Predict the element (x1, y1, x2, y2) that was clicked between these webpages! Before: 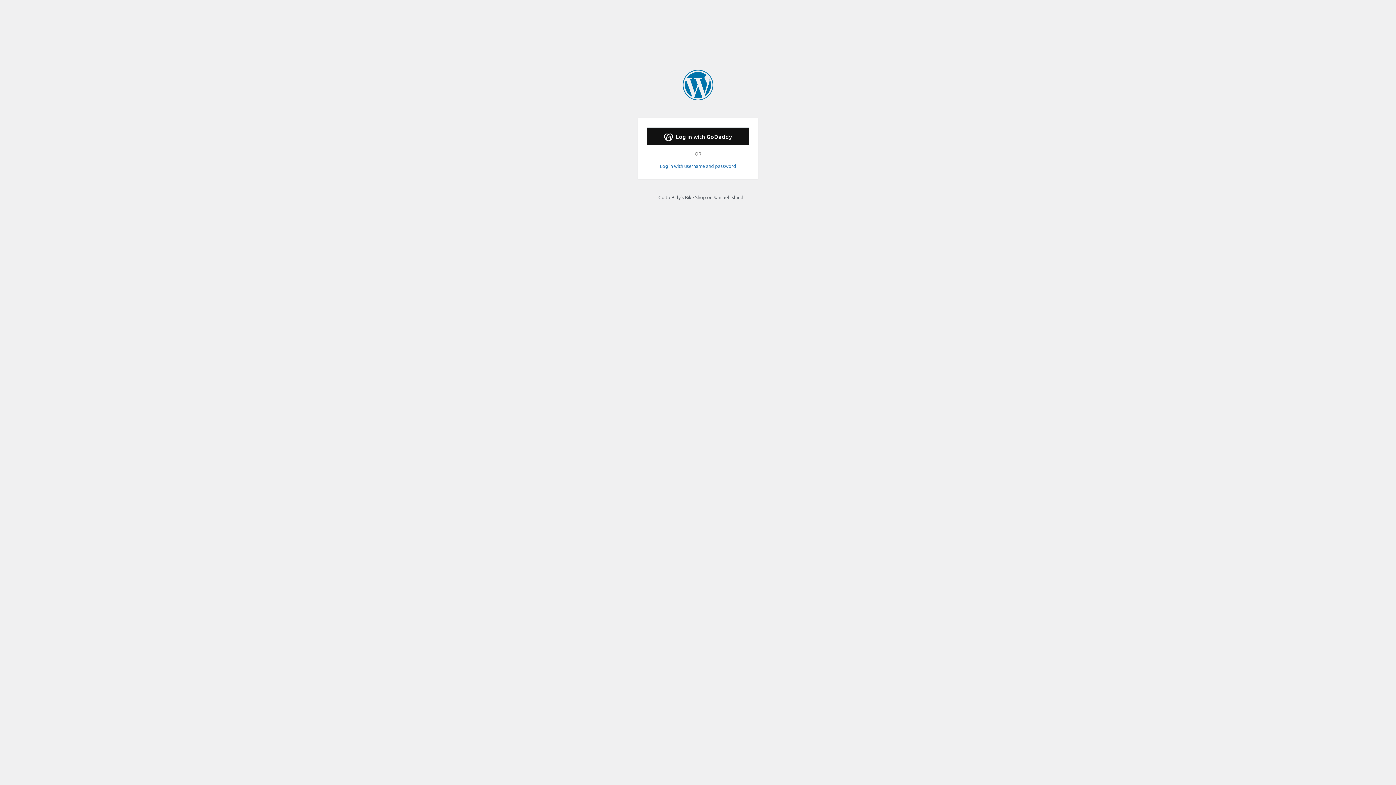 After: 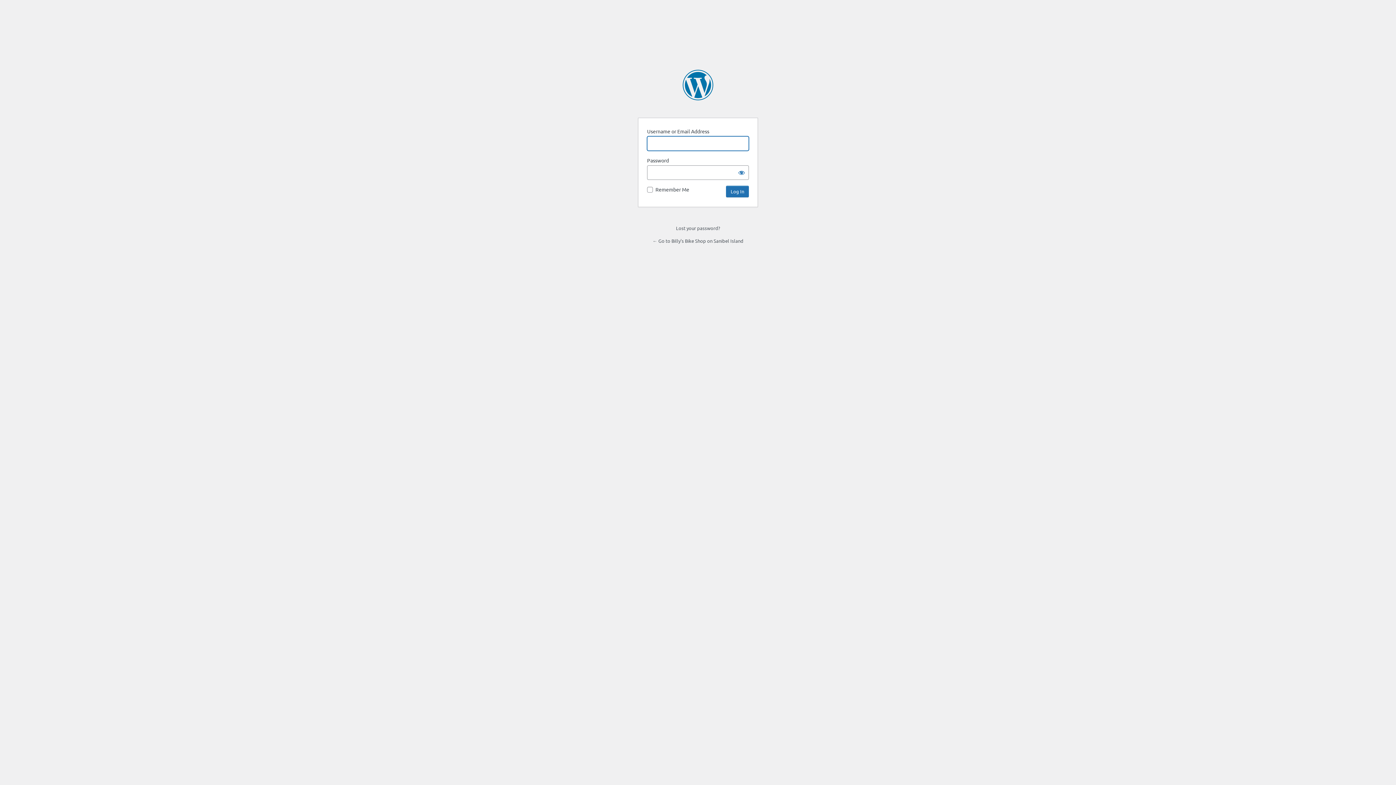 Action: label: Log in with username and password bbox: (647, 163, 749, 169)